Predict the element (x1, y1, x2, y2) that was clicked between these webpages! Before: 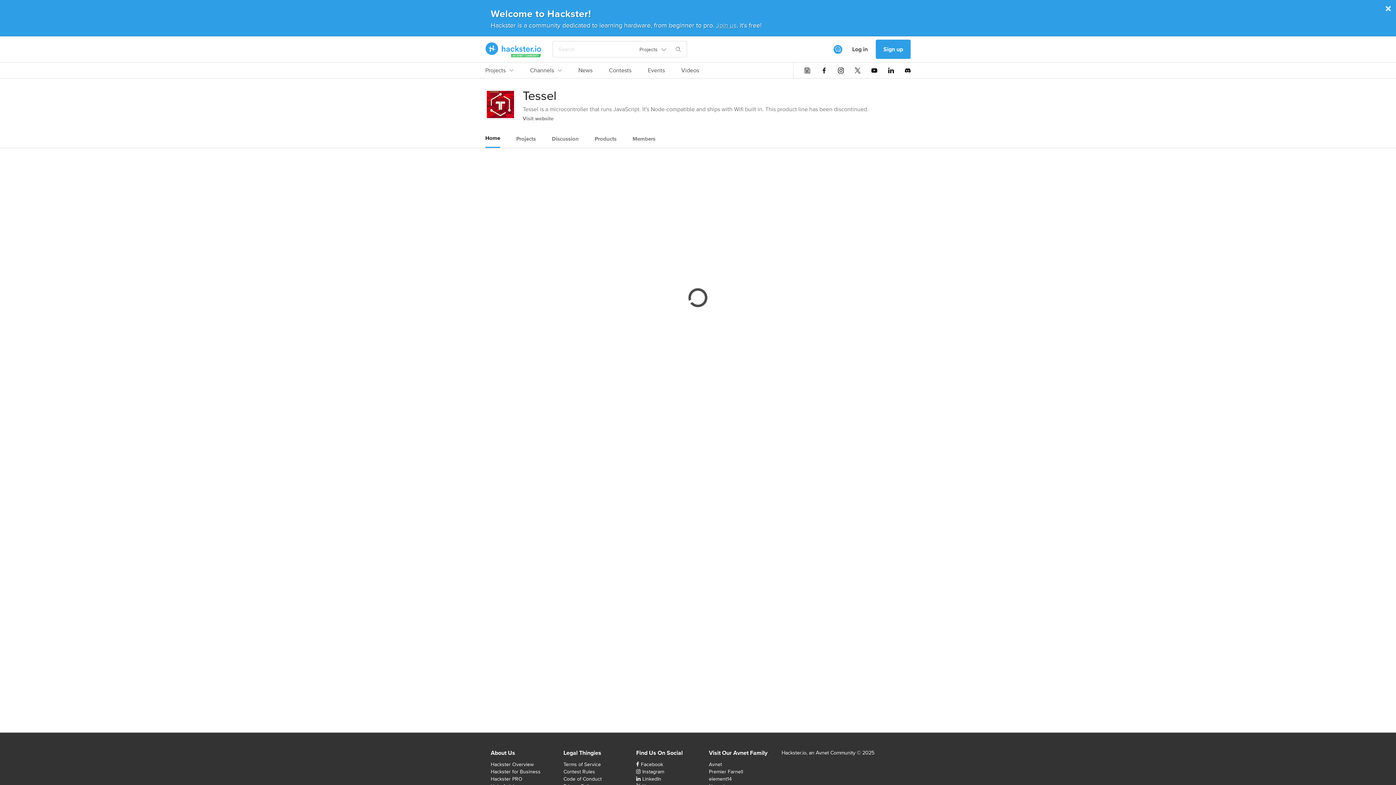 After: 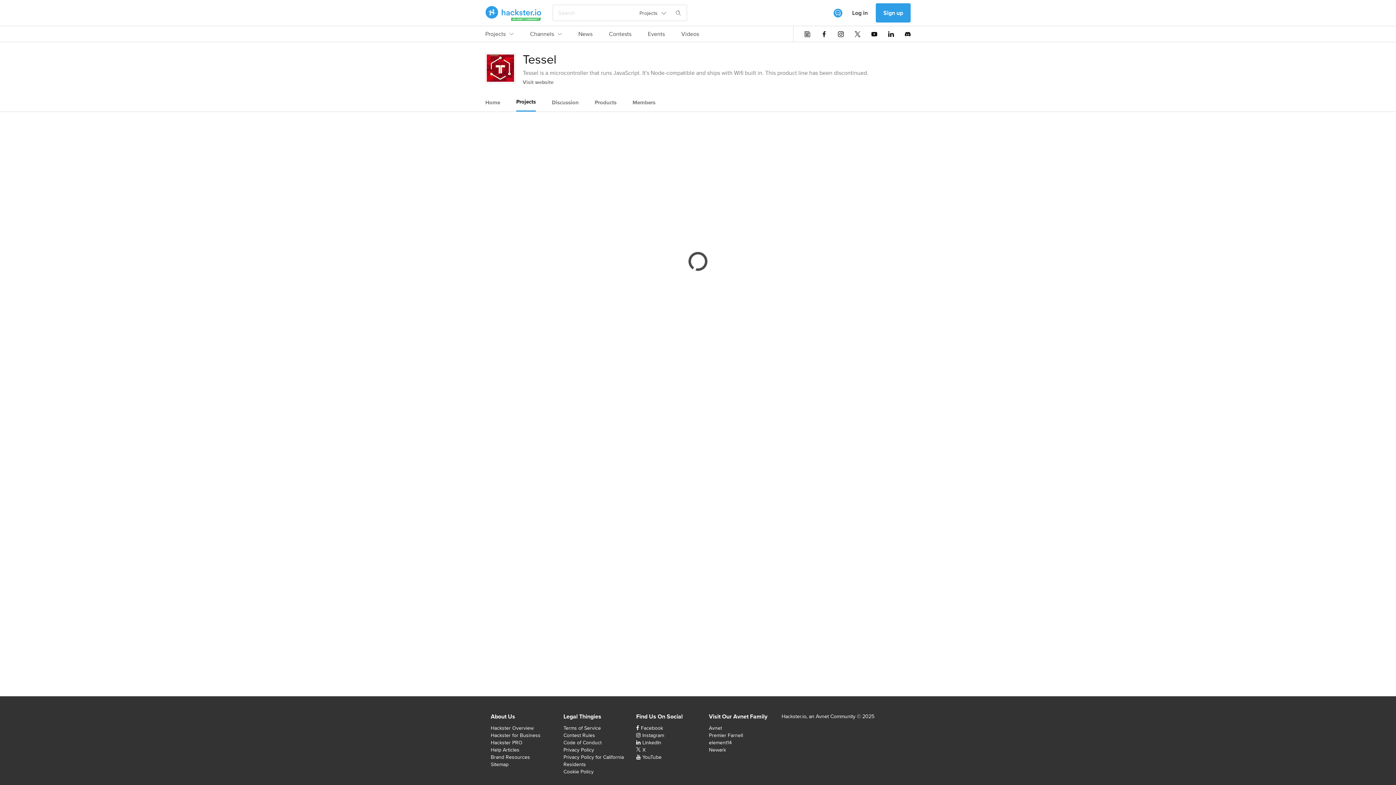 Action: label: Projects bbox: (516, 130, 536, 147)